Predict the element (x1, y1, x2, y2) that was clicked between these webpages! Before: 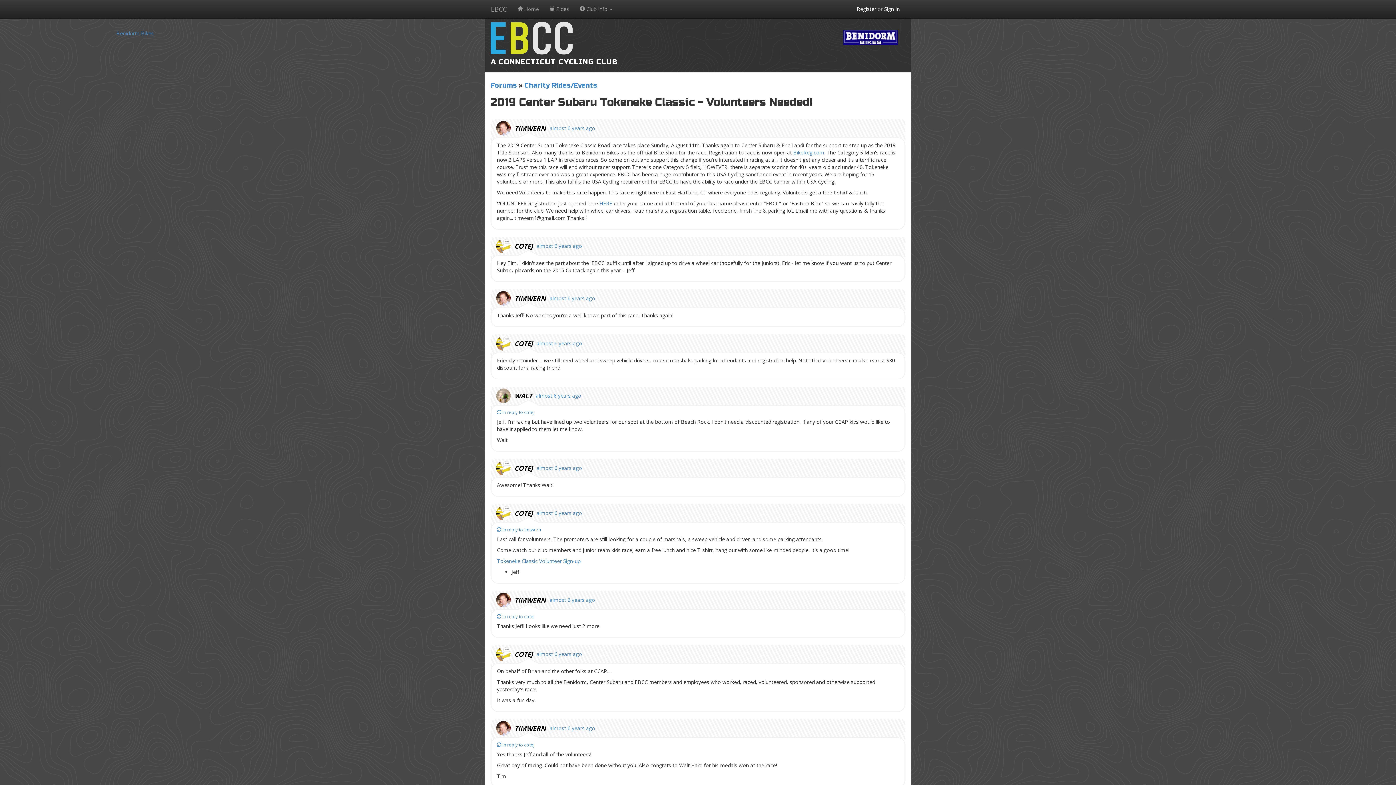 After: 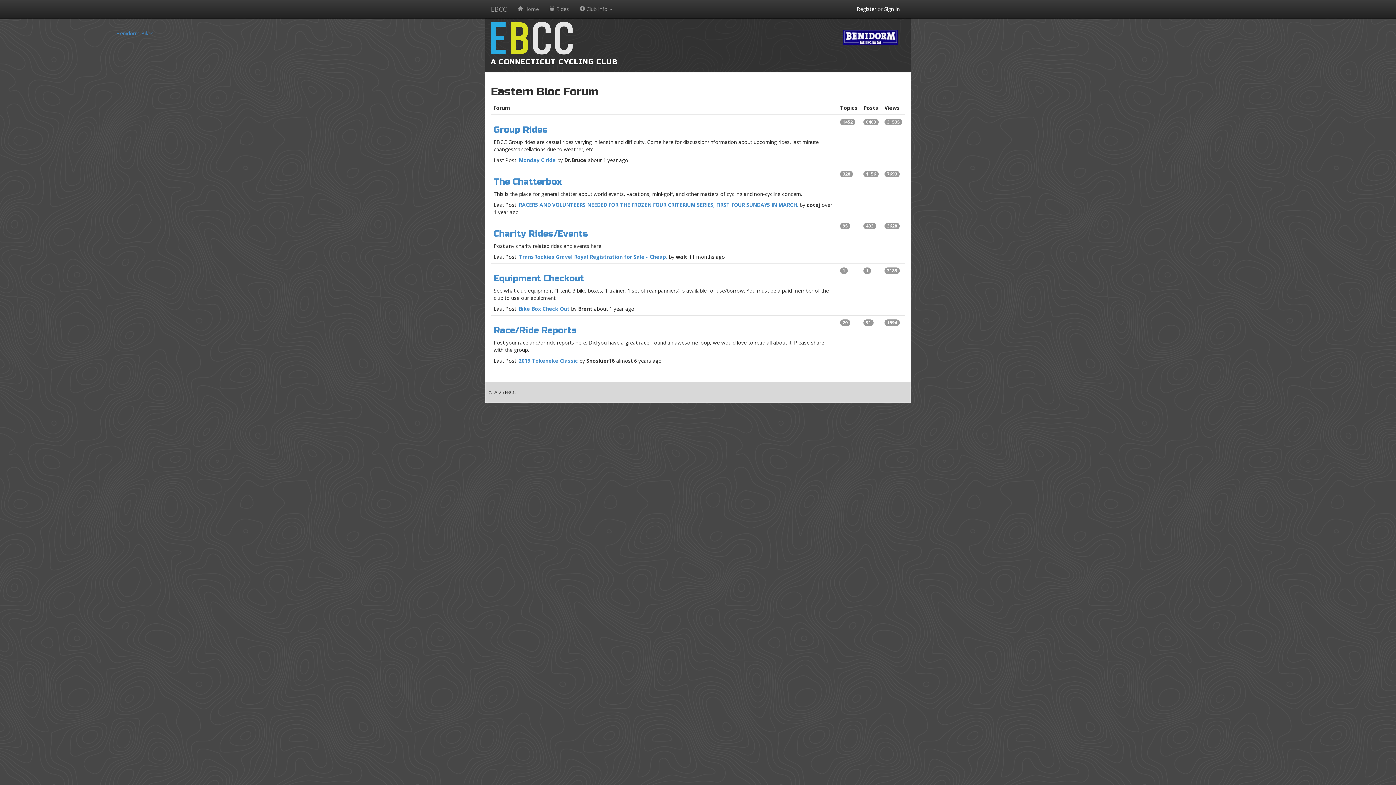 Action: bbox: (490, 81, 517, 89) label: Forums